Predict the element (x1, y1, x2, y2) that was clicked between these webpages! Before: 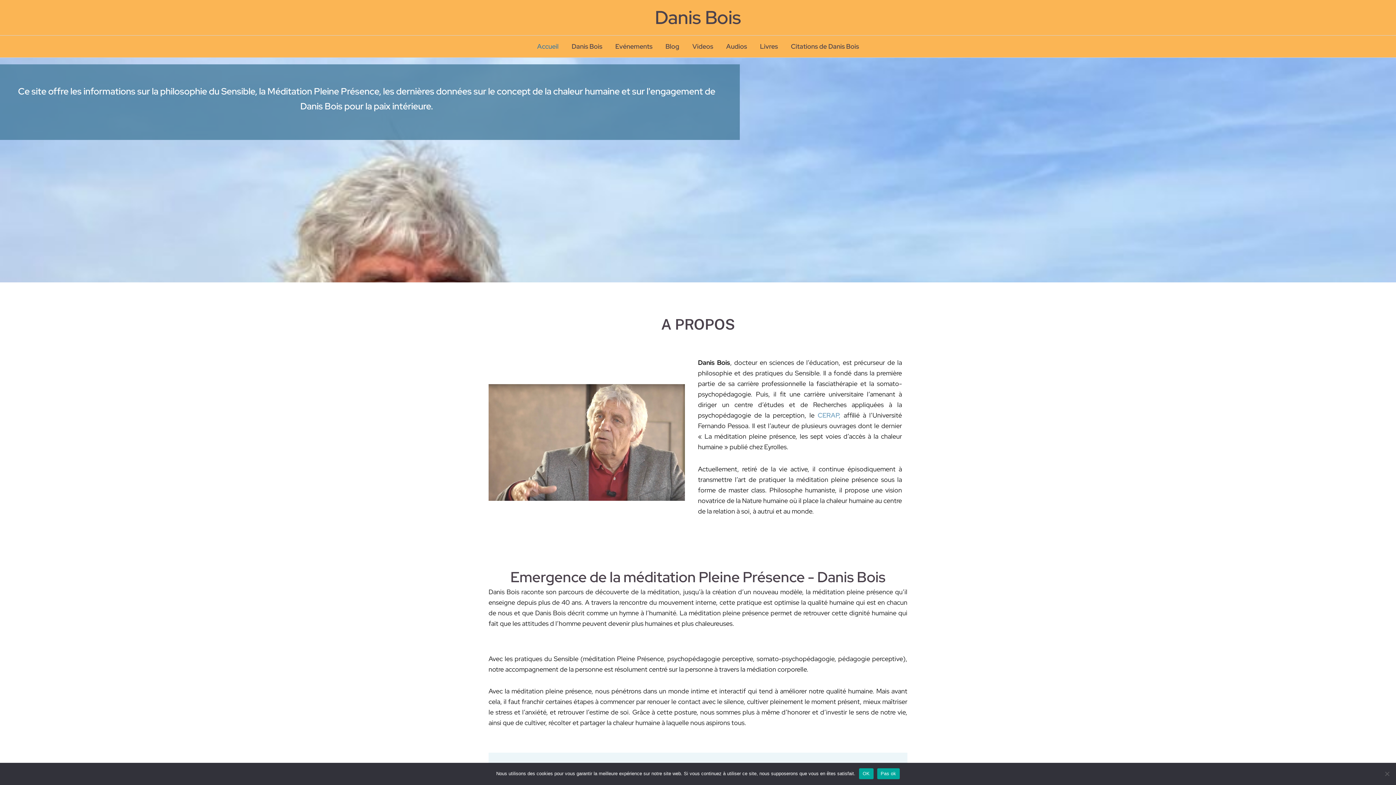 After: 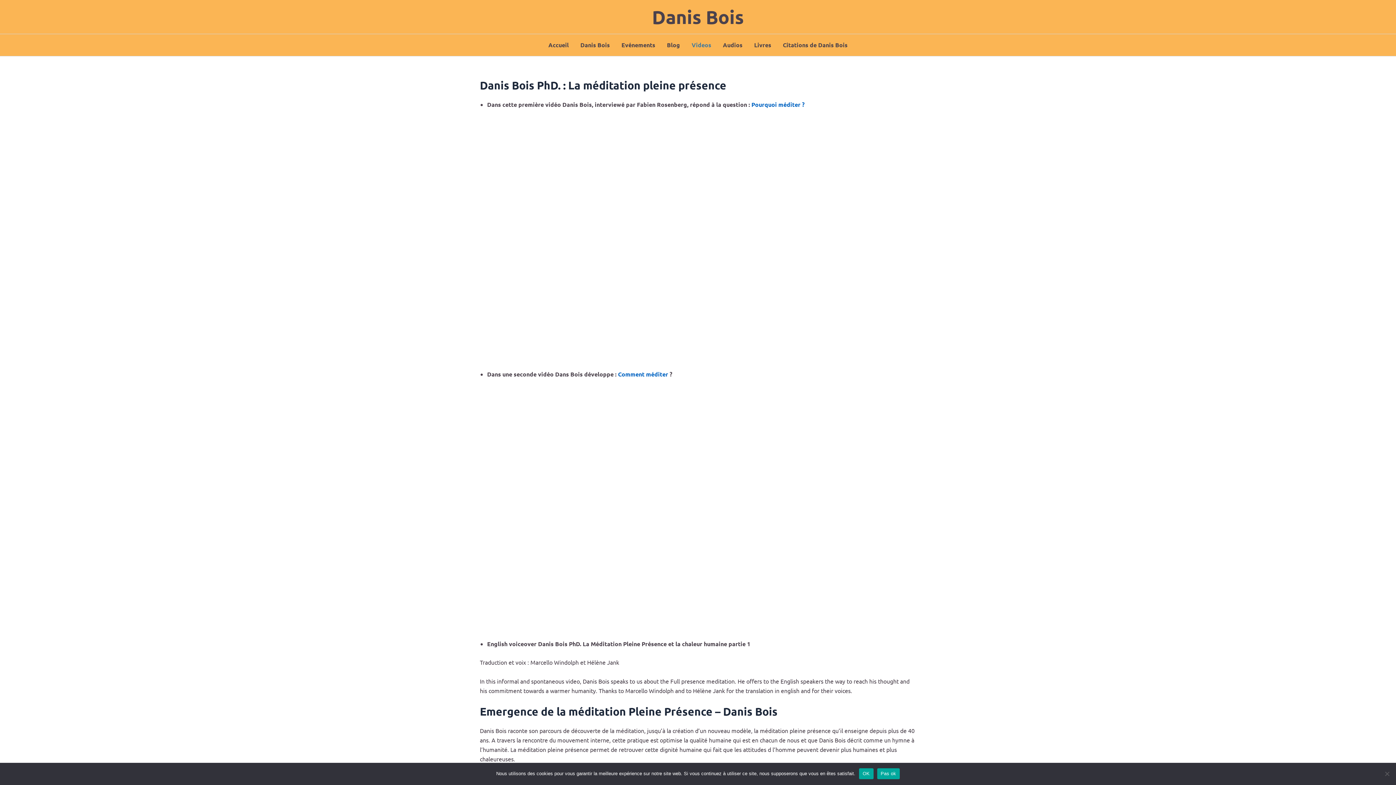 Action: bbox: (686, 35, 719, 57) label: Videos